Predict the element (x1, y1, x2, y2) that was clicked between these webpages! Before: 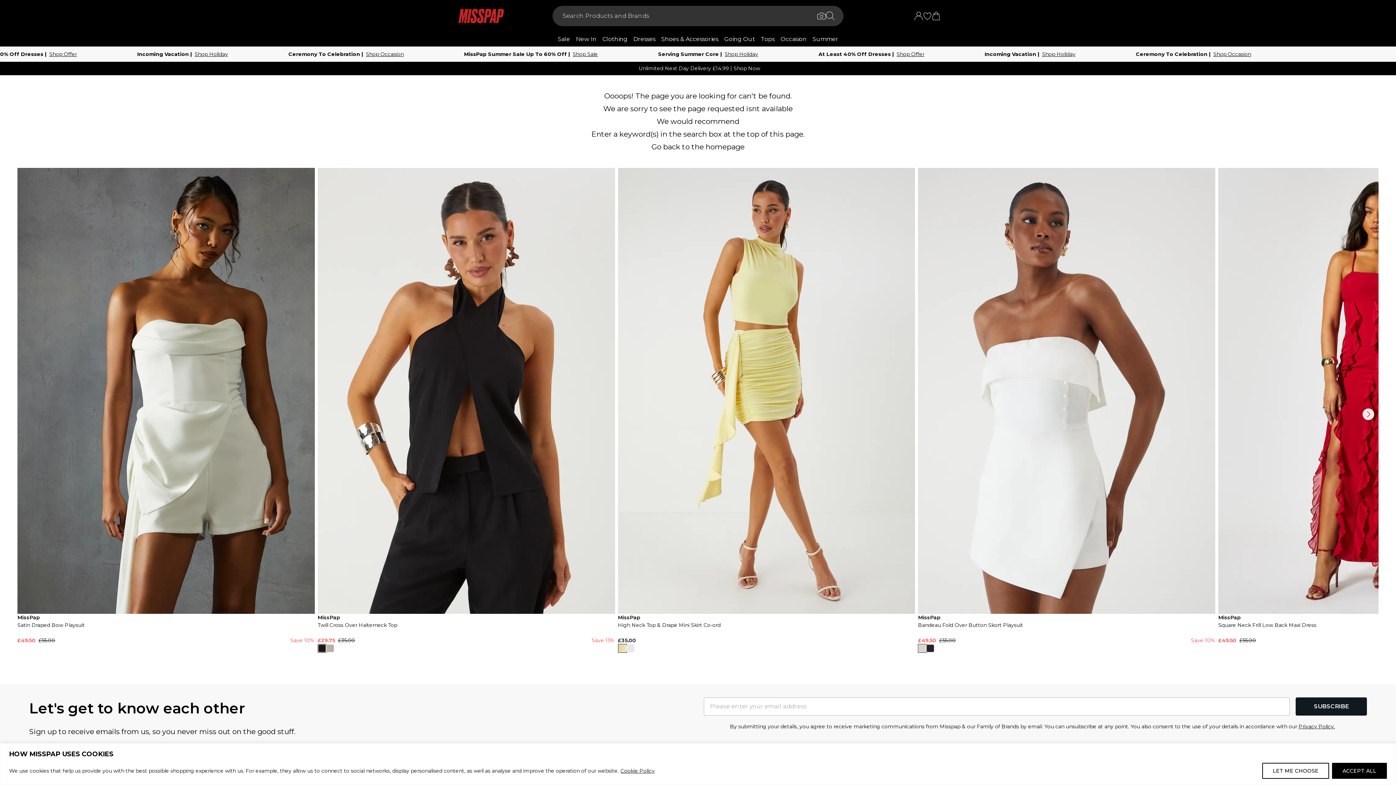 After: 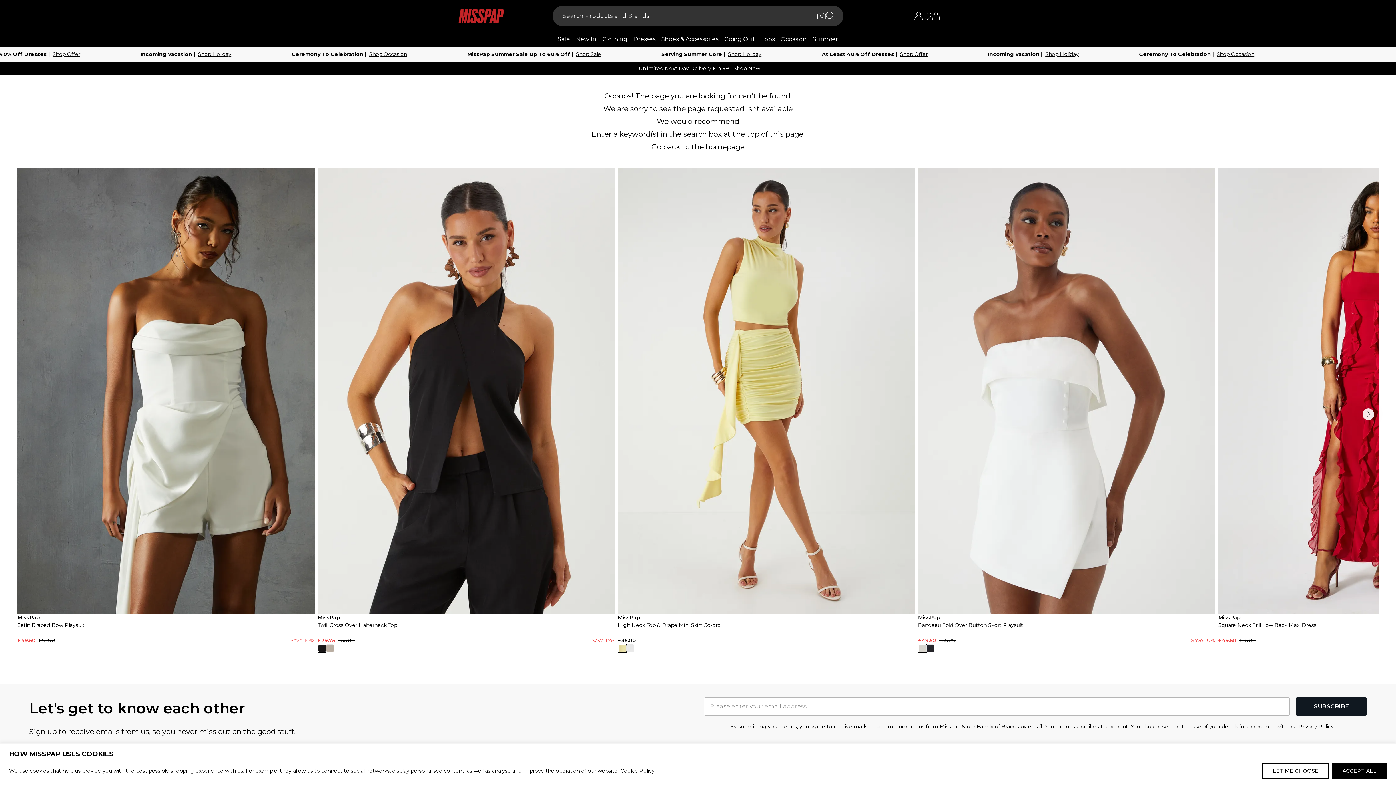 Action: bbox: (914, 11, 923, 20)